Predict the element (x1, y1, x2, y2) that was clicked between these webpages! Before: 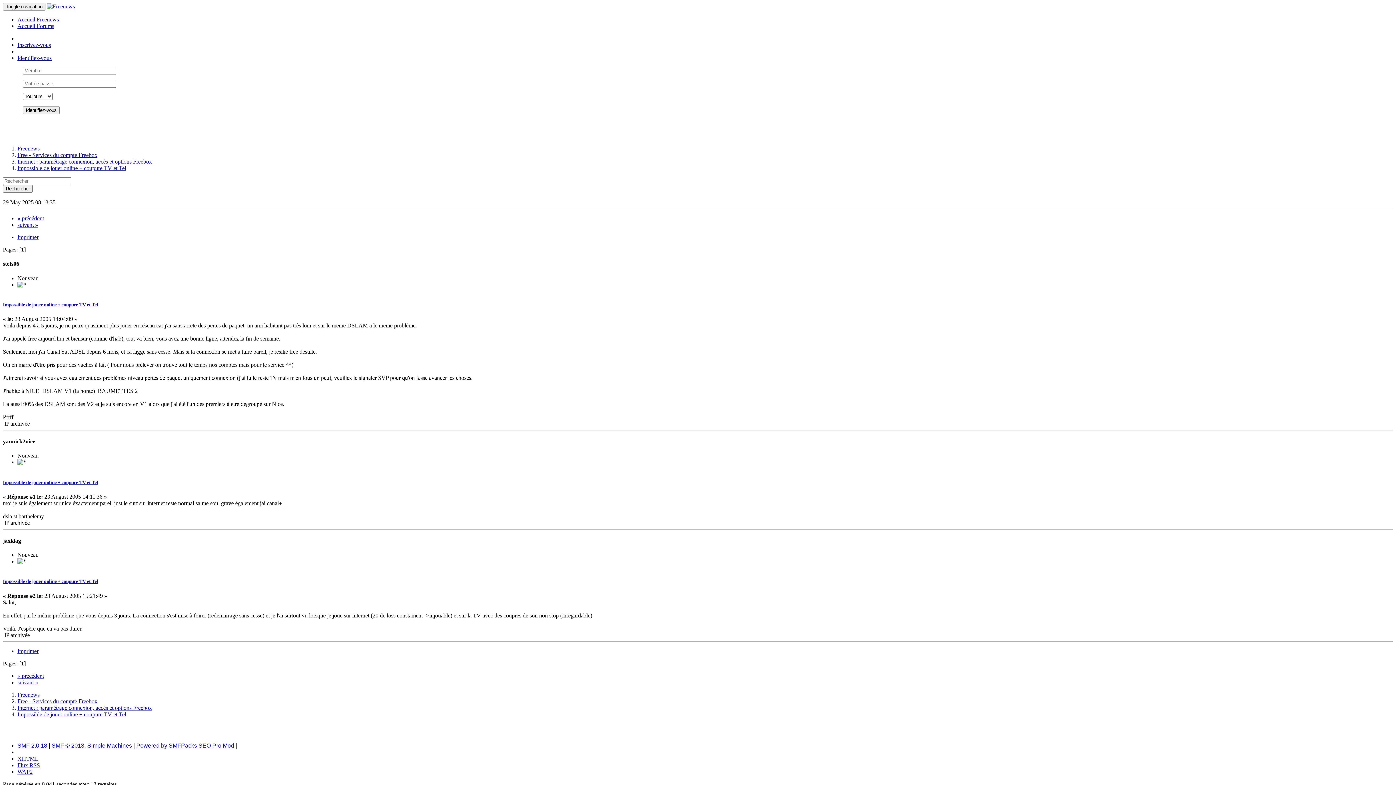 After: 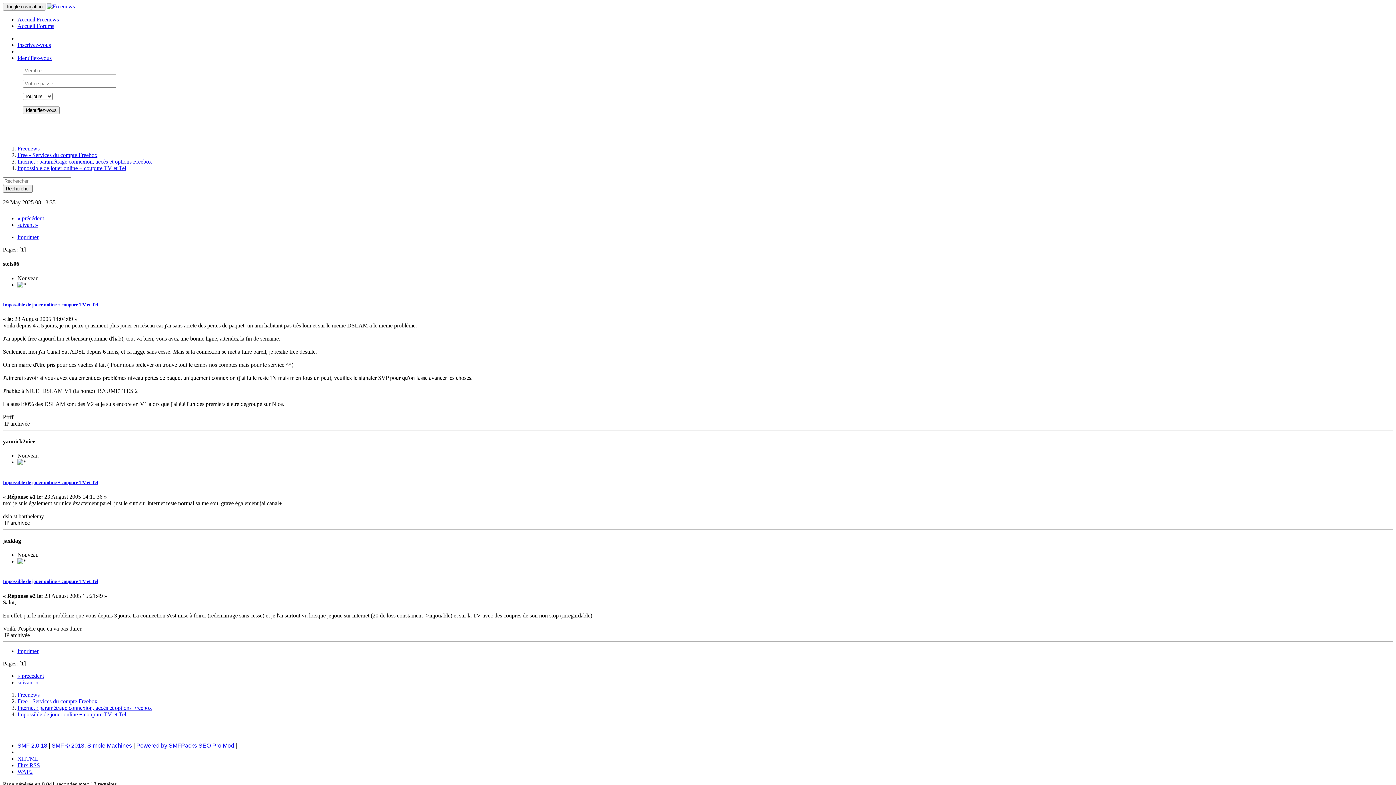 Action: label: Simple Machines bbox: (87, 742, 132, 748)